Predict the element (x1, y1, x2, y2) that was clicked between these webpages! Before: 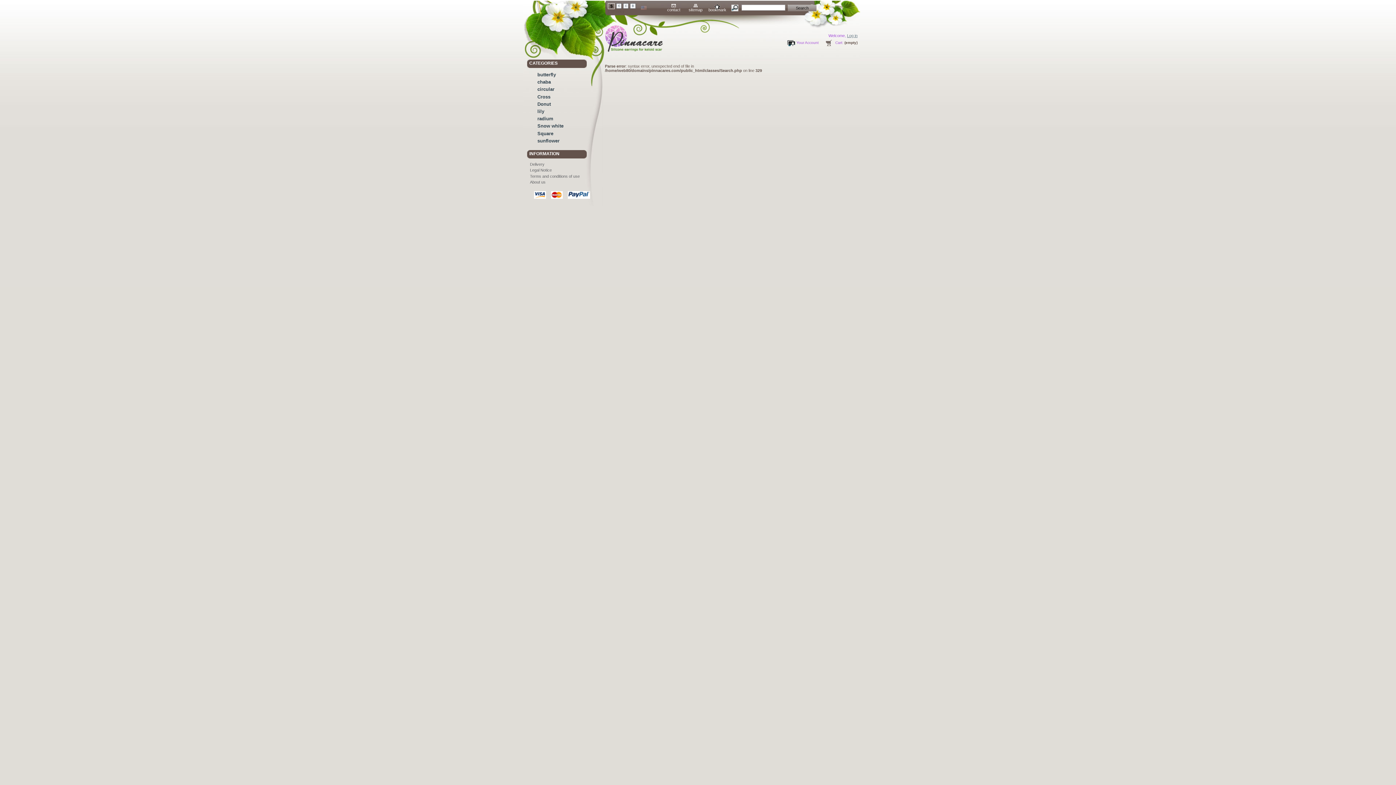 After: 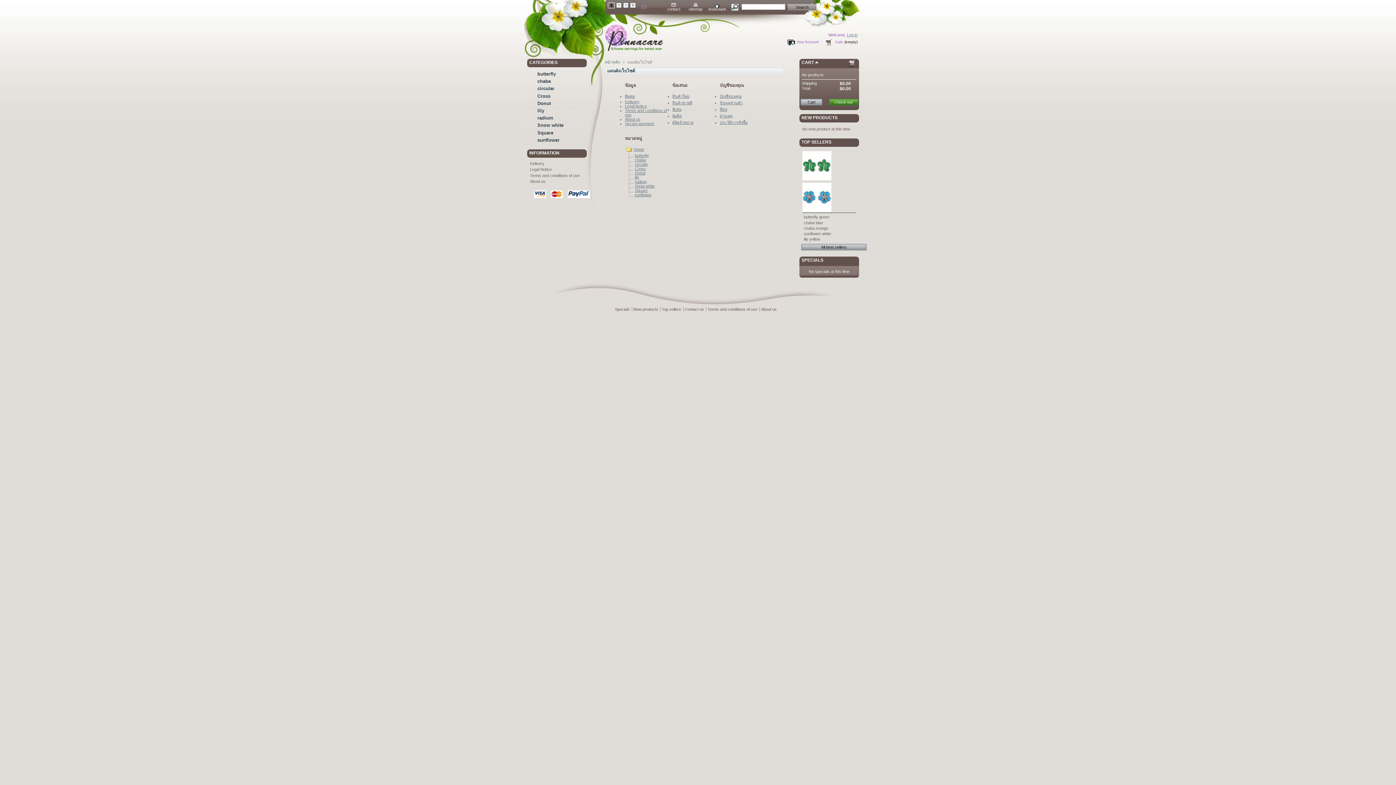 Action: label: sitemap bbox: (684, 3, 706, 13)